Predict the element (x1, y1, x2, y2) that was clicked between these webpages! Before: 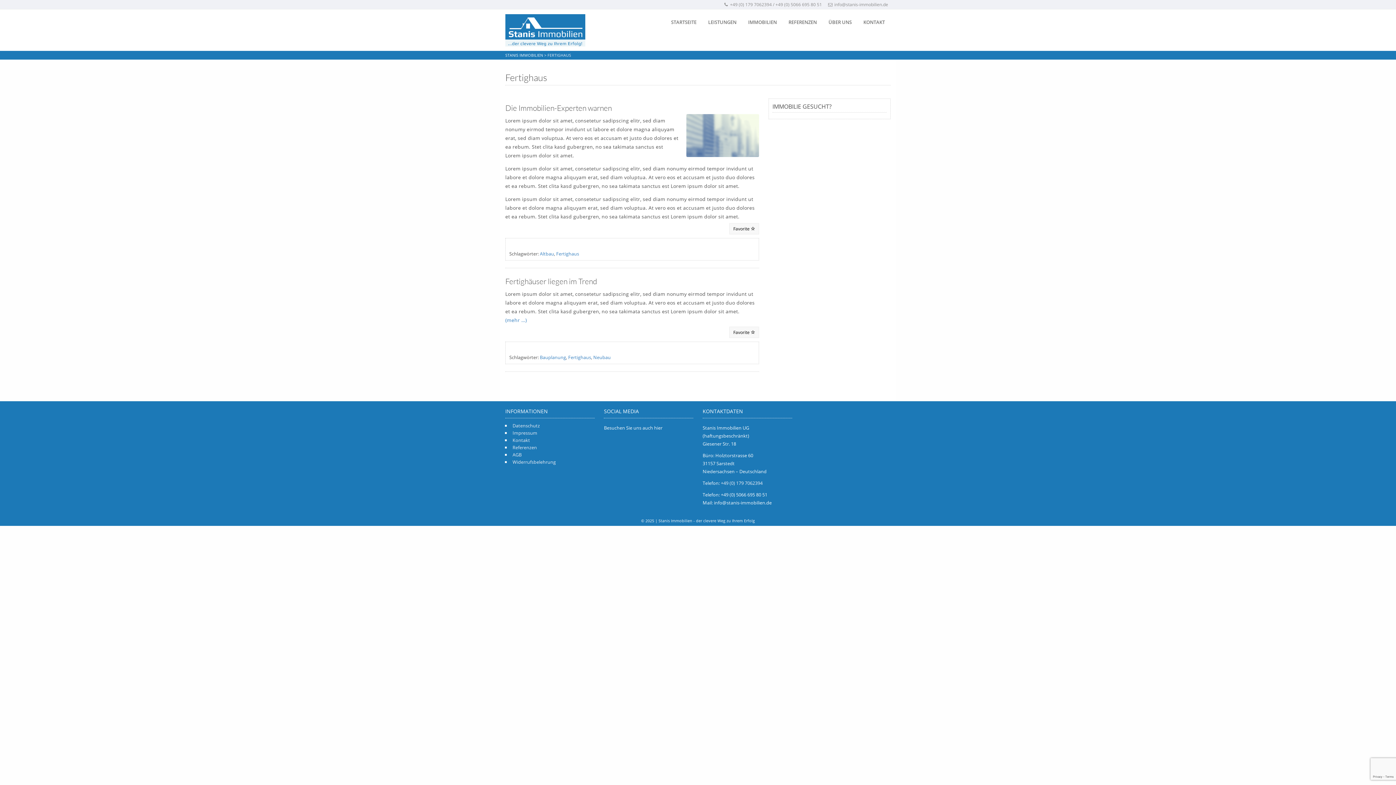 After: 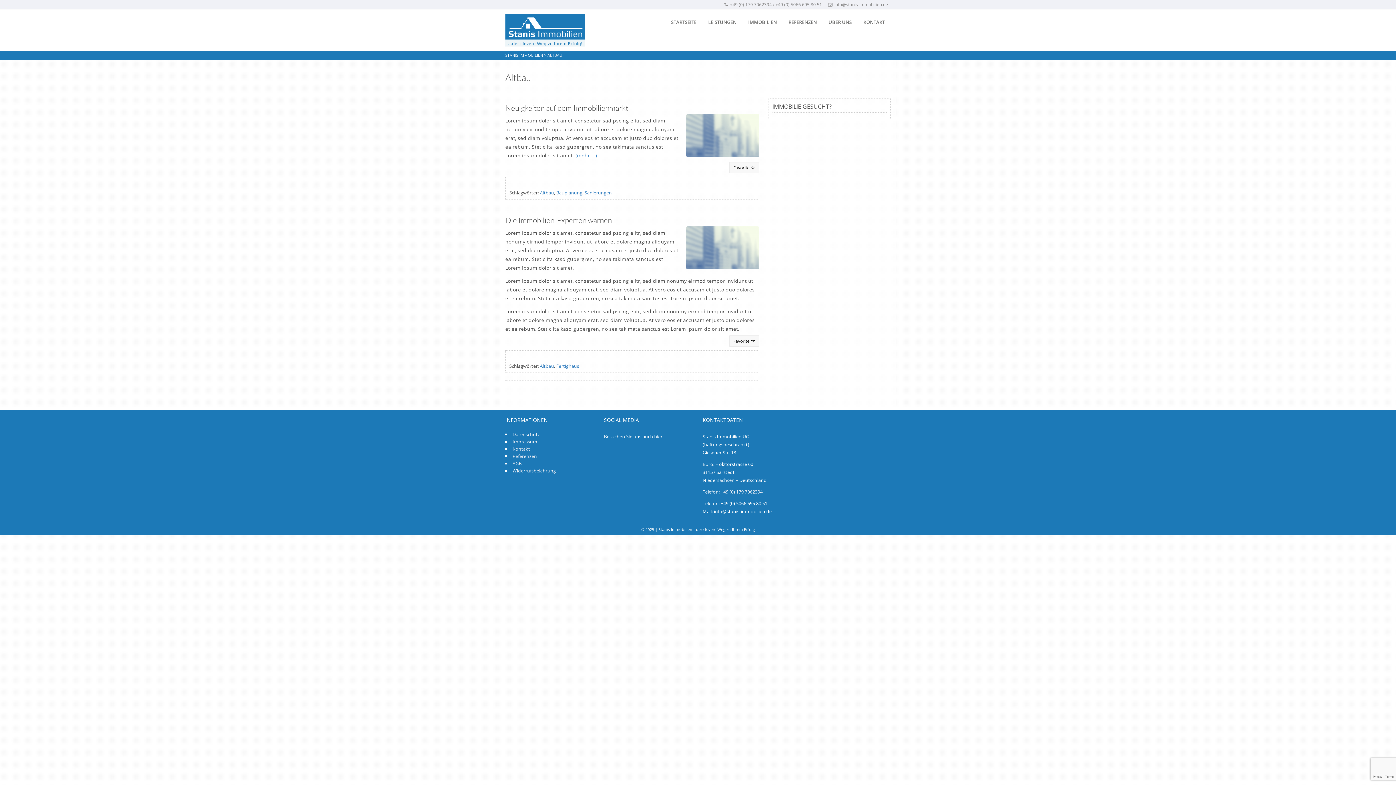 Action: bbox: (540, 250, 554, 257) label: Altbau